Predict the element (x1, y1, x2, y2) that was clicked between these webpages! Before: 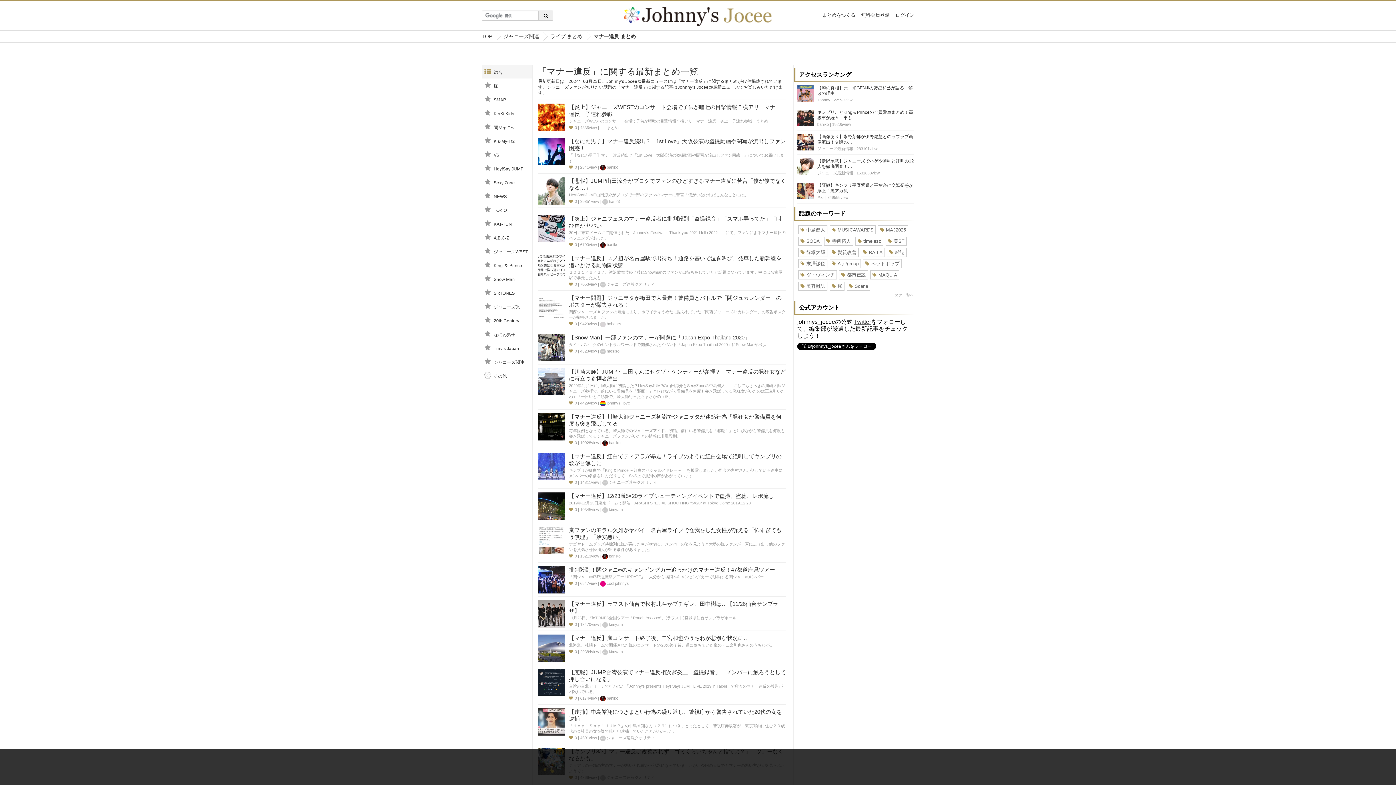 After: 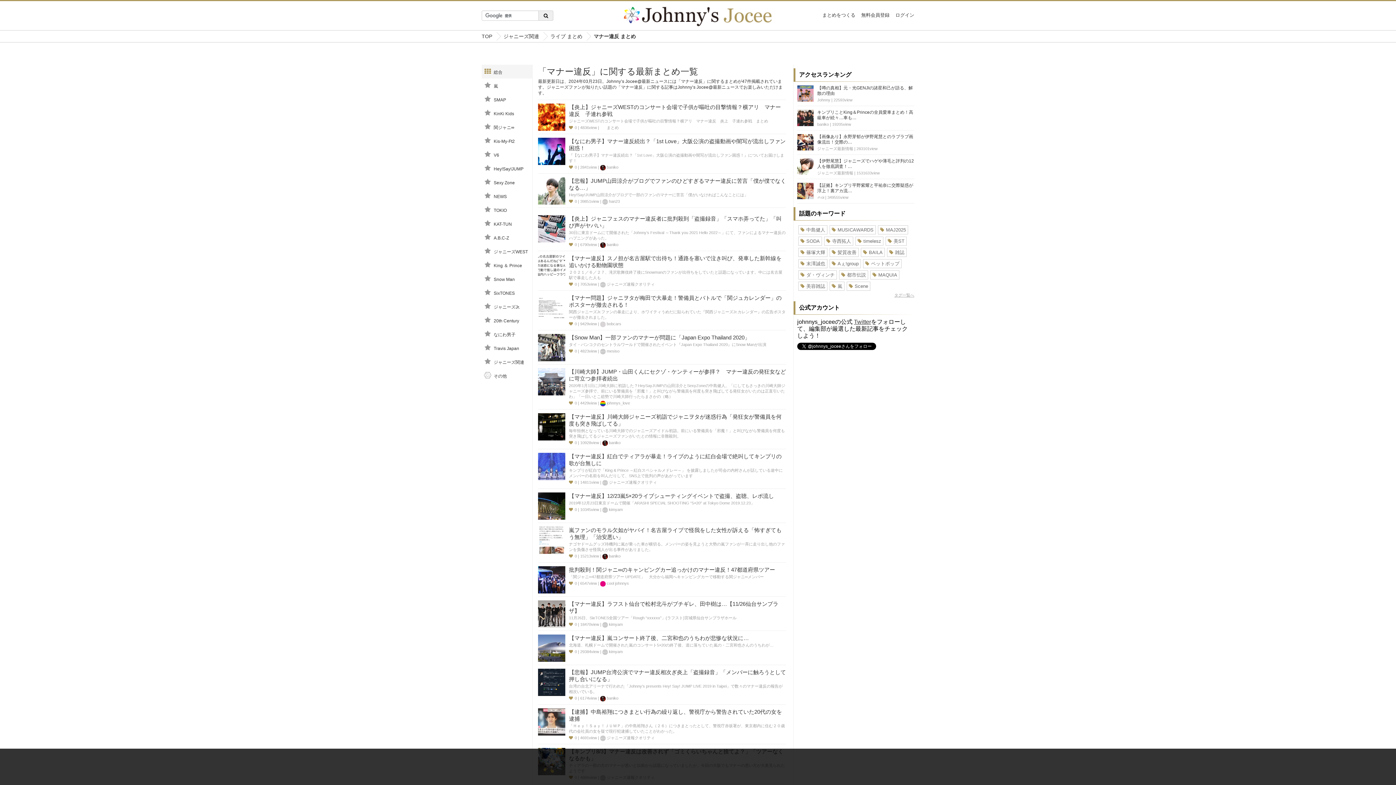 Action: bbox: (854, 318, 871, 325) label: Twitter